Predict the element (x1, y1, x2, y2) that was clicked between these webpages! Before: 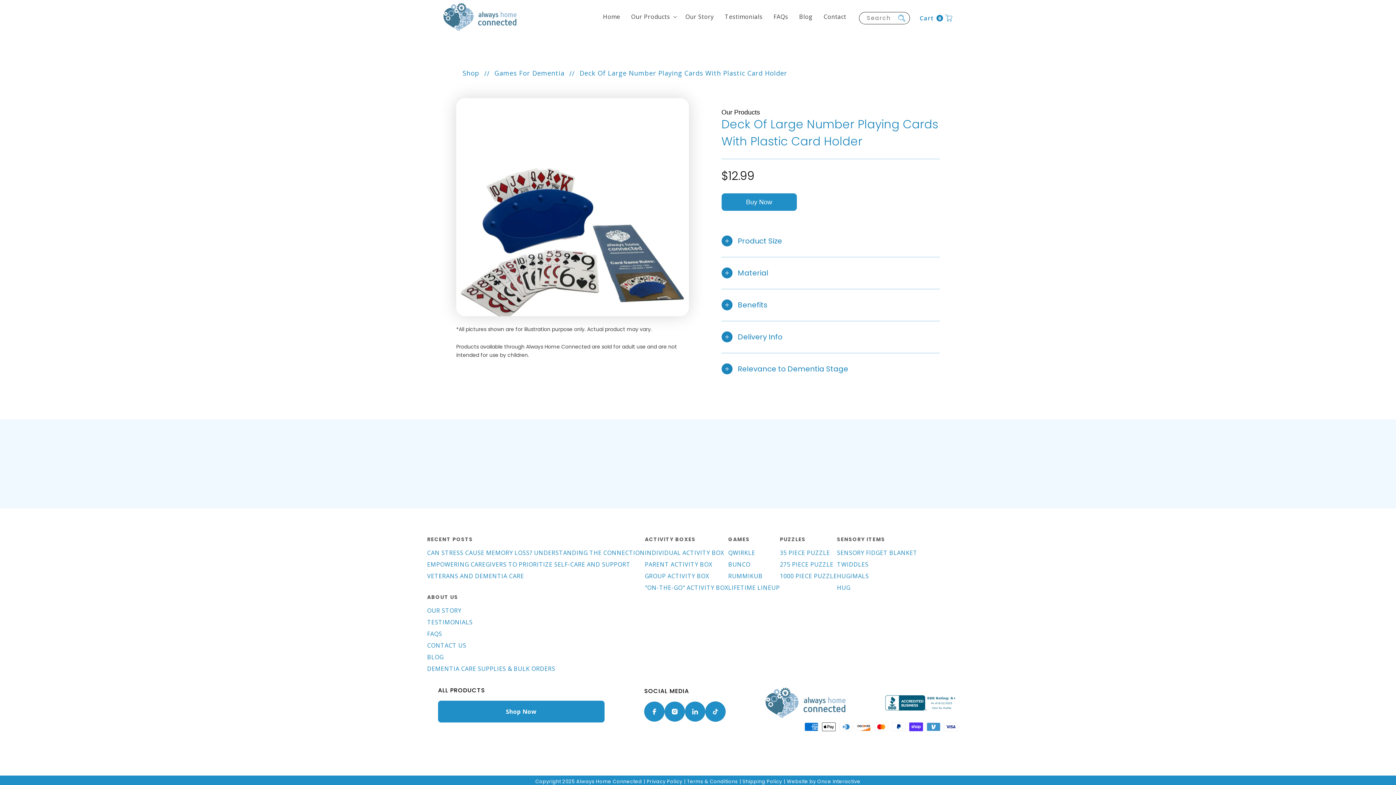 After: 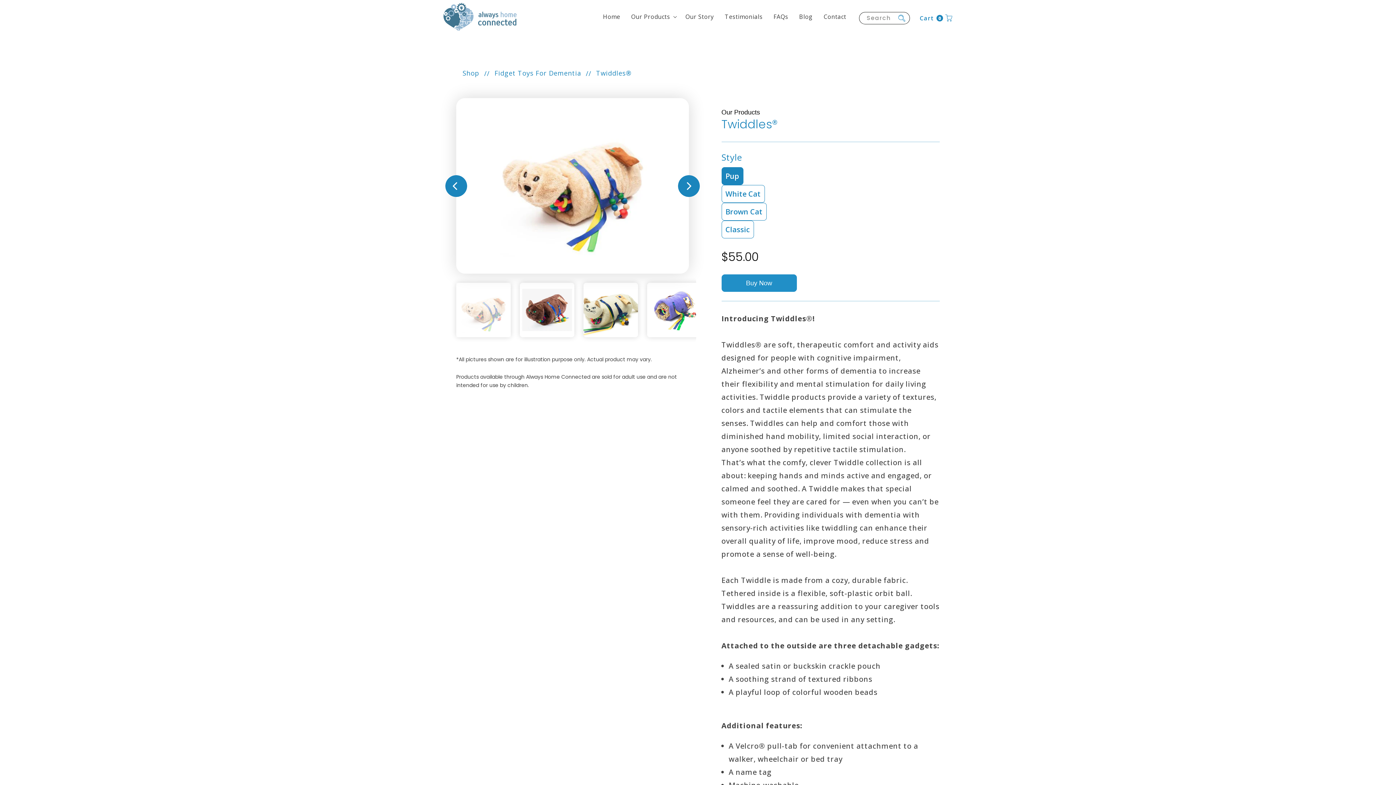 Action: label: TWIDDLES bbox: (837, 558, 868, 570)